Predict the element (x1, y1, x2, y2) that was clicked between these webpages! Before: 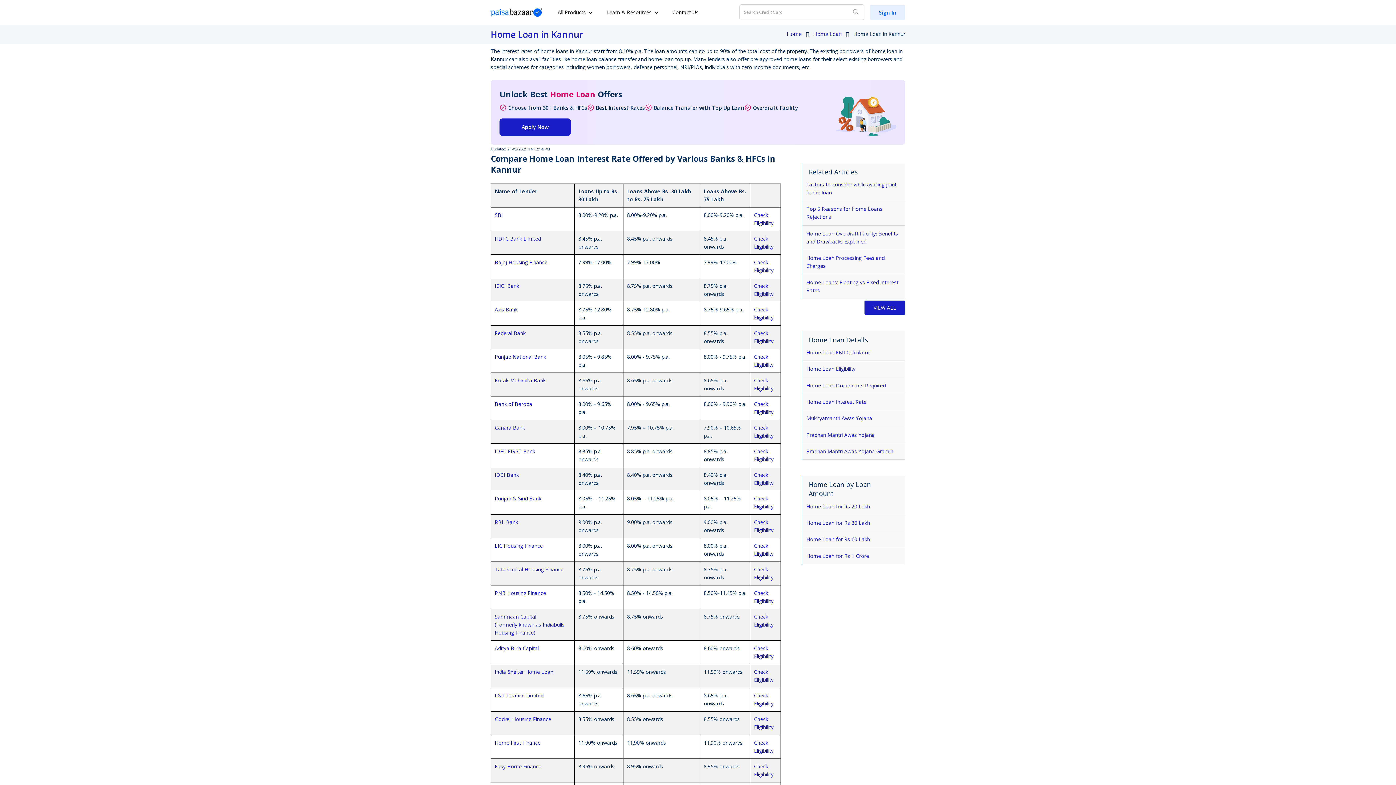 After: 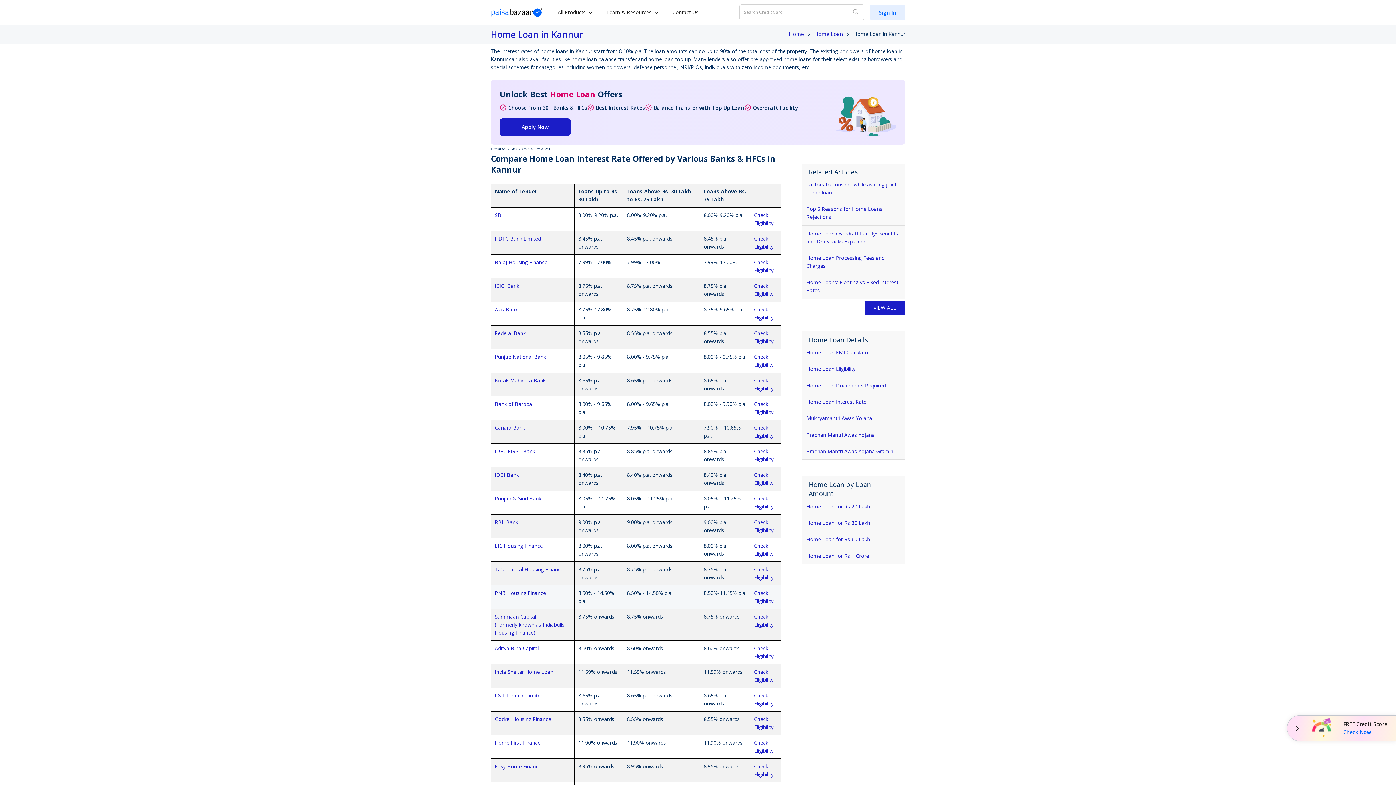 Action: label: PNB Housing Finance bbox: (494, 589, 546, 596)